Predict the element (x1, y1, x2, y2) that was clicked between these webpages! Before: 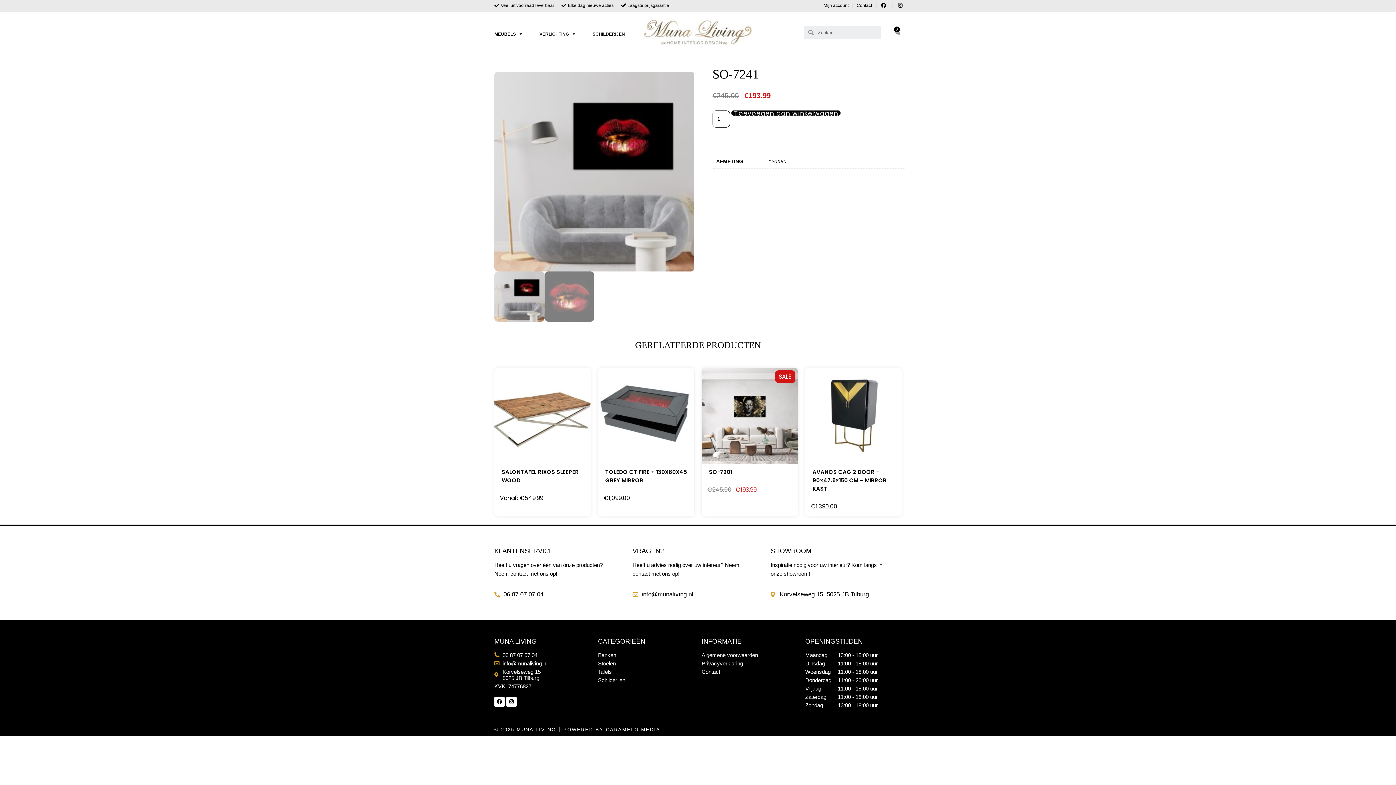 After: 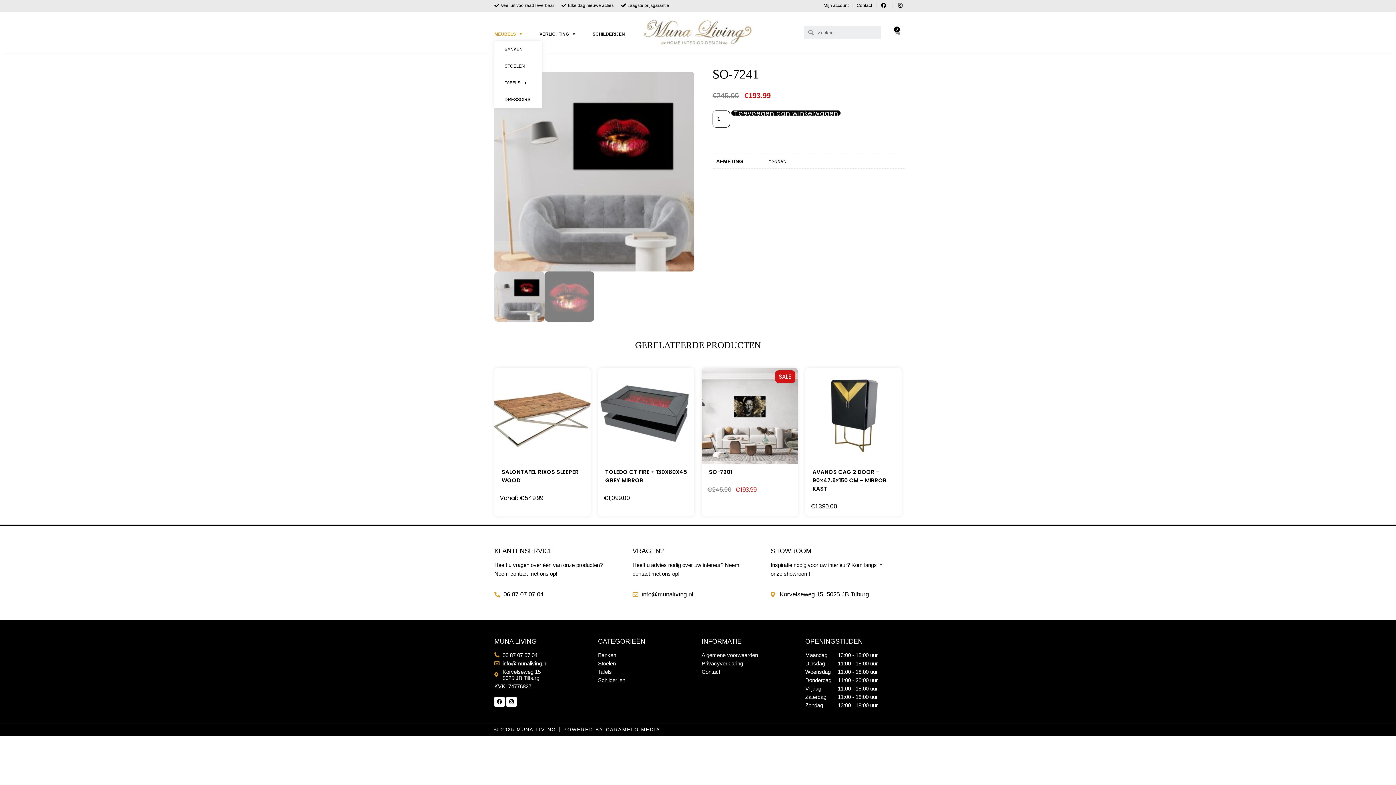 Action: bbox: (494, 30, 522, 37) label: MEUBELS